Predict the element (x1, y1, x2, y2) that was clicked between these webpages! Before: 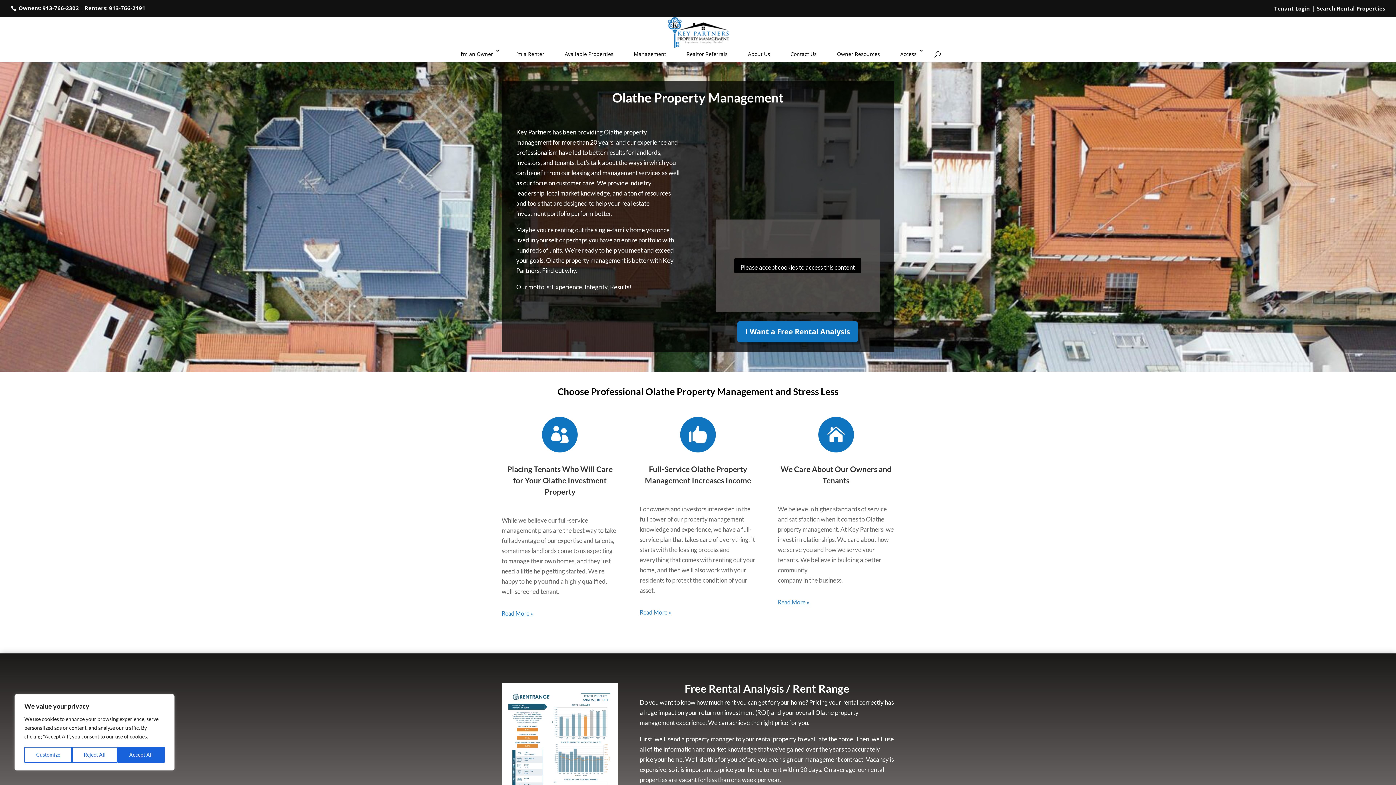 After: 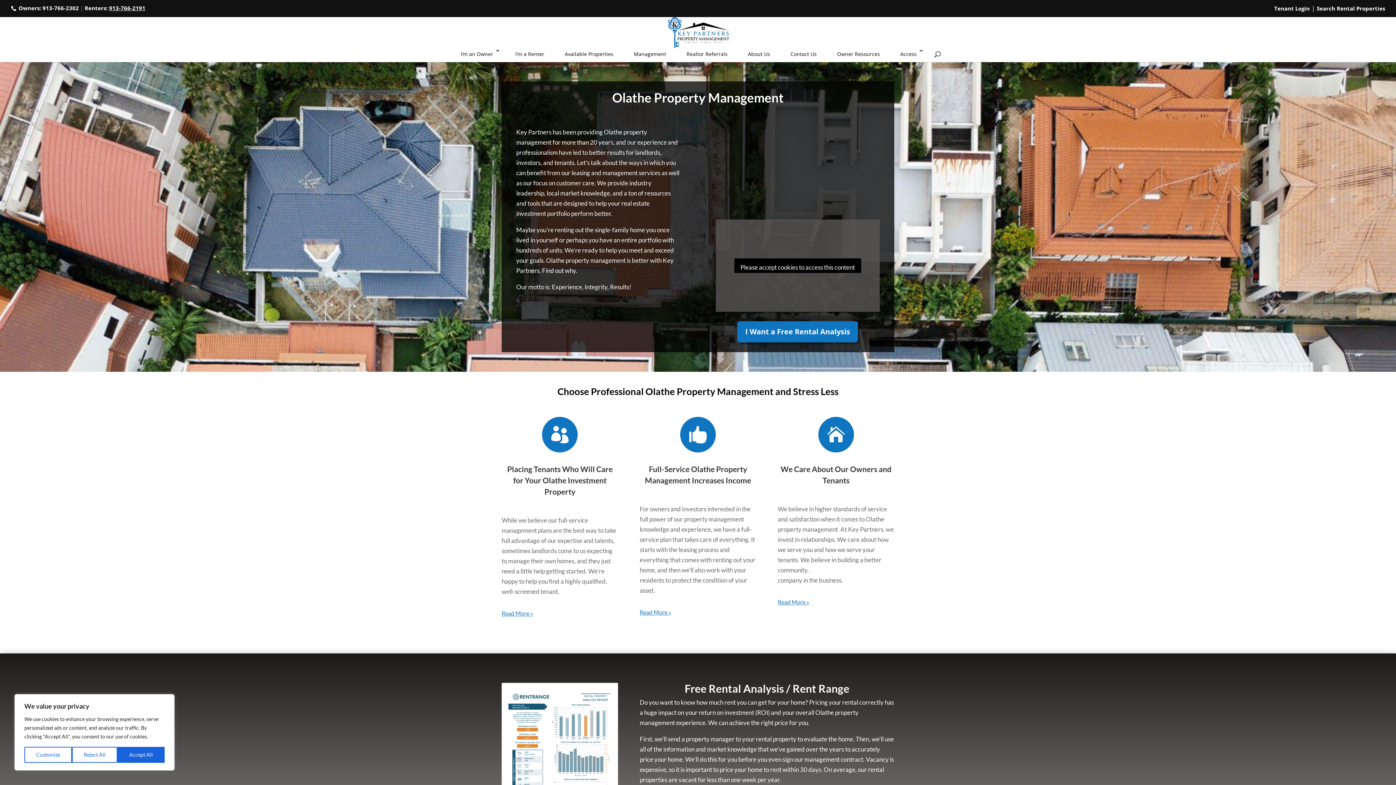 Action: bbox: (109, 4, 145, 11) label: 913-766-2191